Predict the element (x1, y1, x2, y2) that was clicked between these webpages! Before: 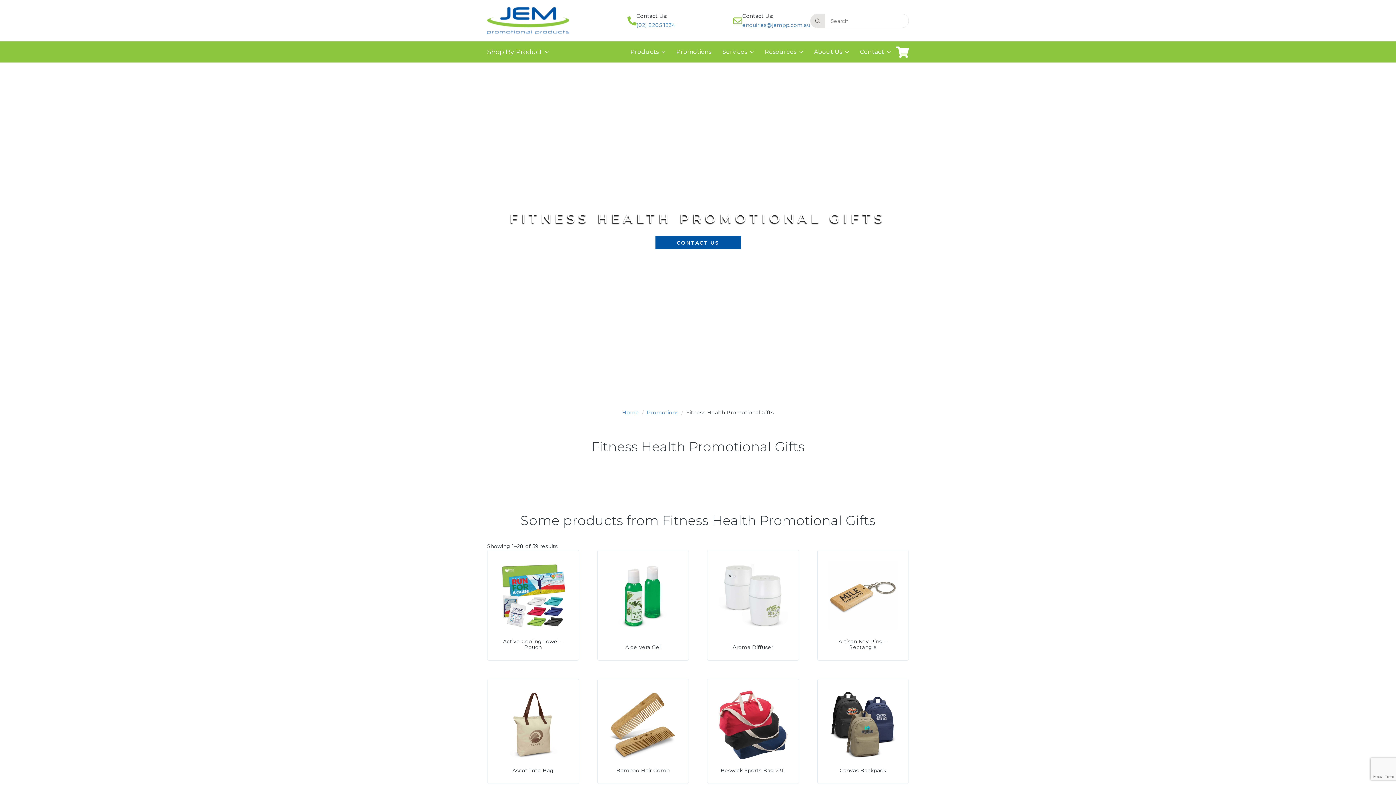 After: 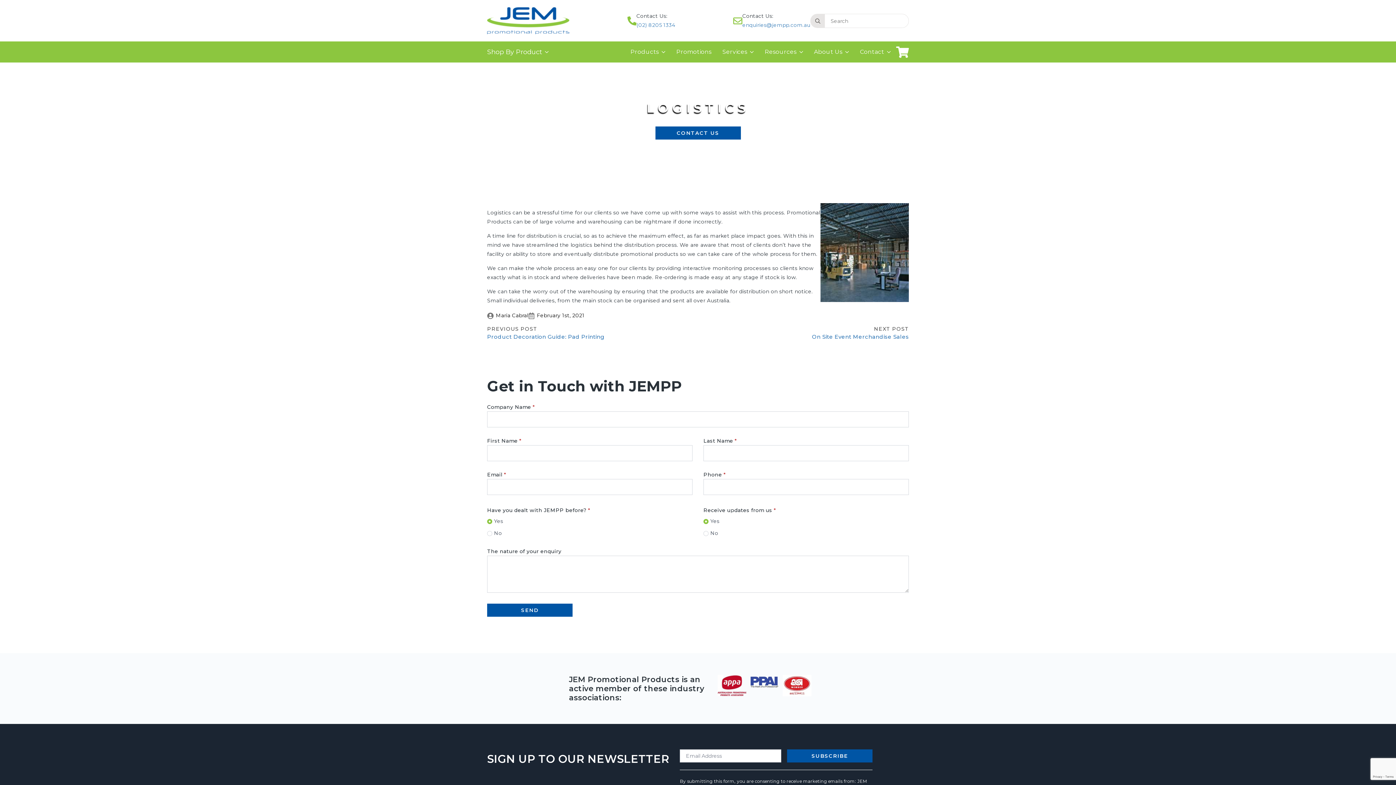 Action: bbox: (717, 47, 747, 56) label: Services